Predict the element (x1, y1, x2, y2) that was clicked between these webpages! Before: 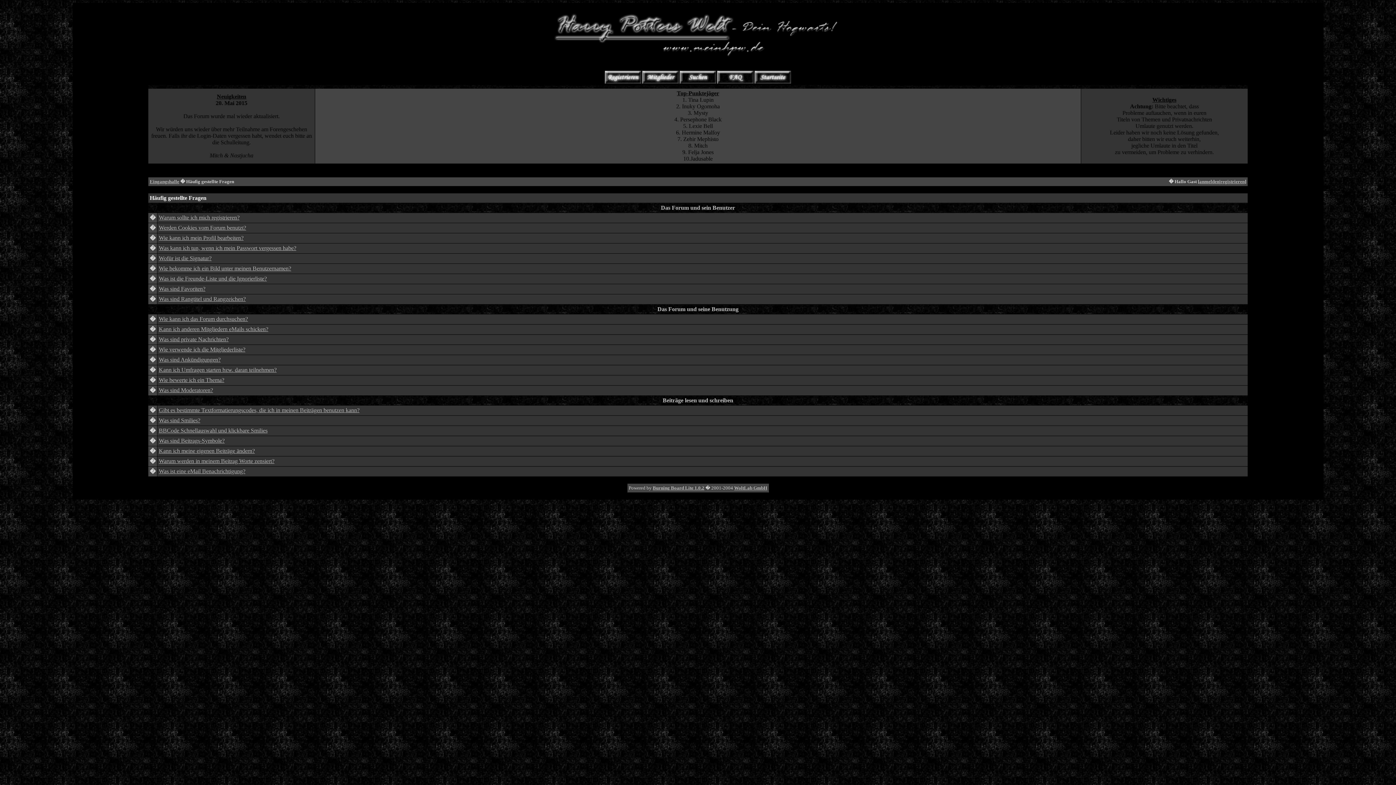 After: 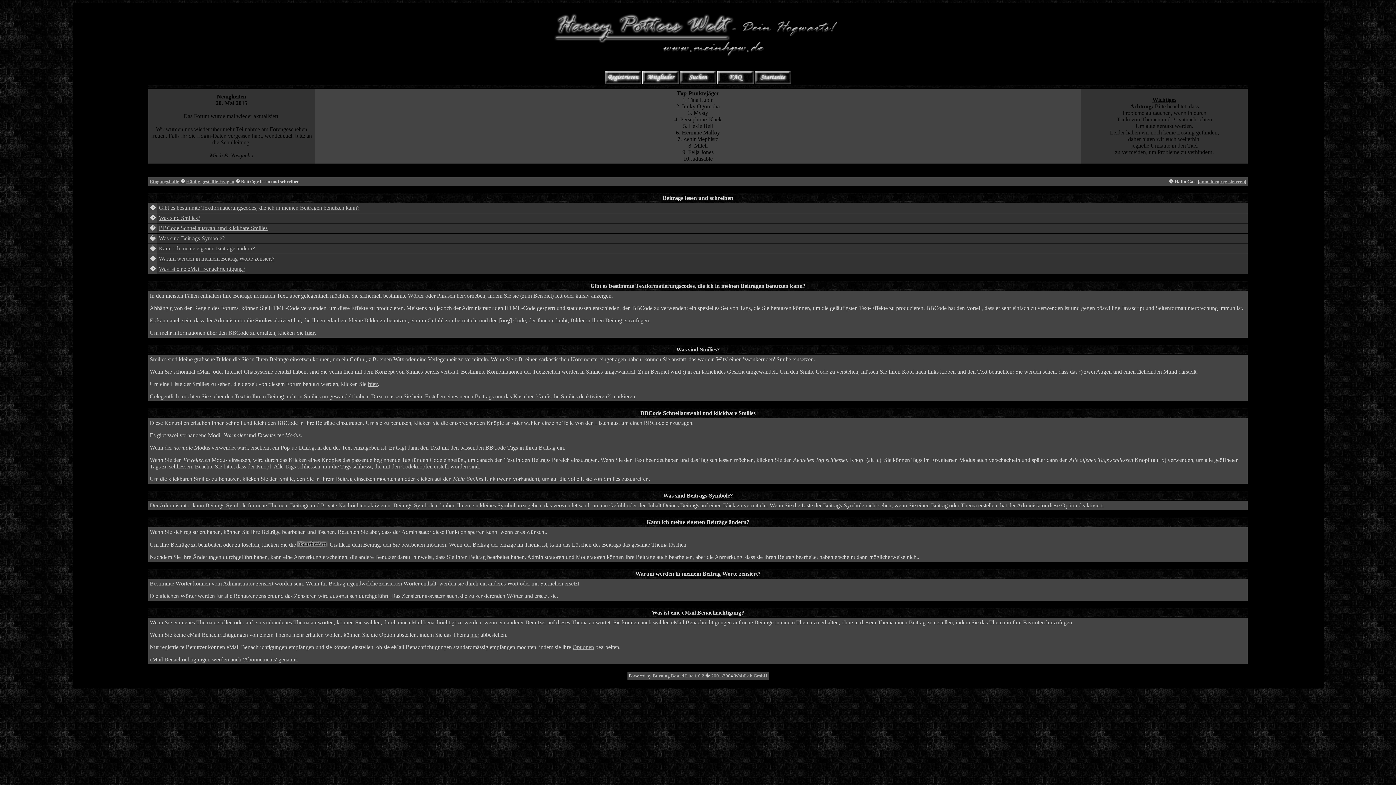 Action: bbox: (158, 437, 224, 444) label: Was sind Beitrags-Symbole?